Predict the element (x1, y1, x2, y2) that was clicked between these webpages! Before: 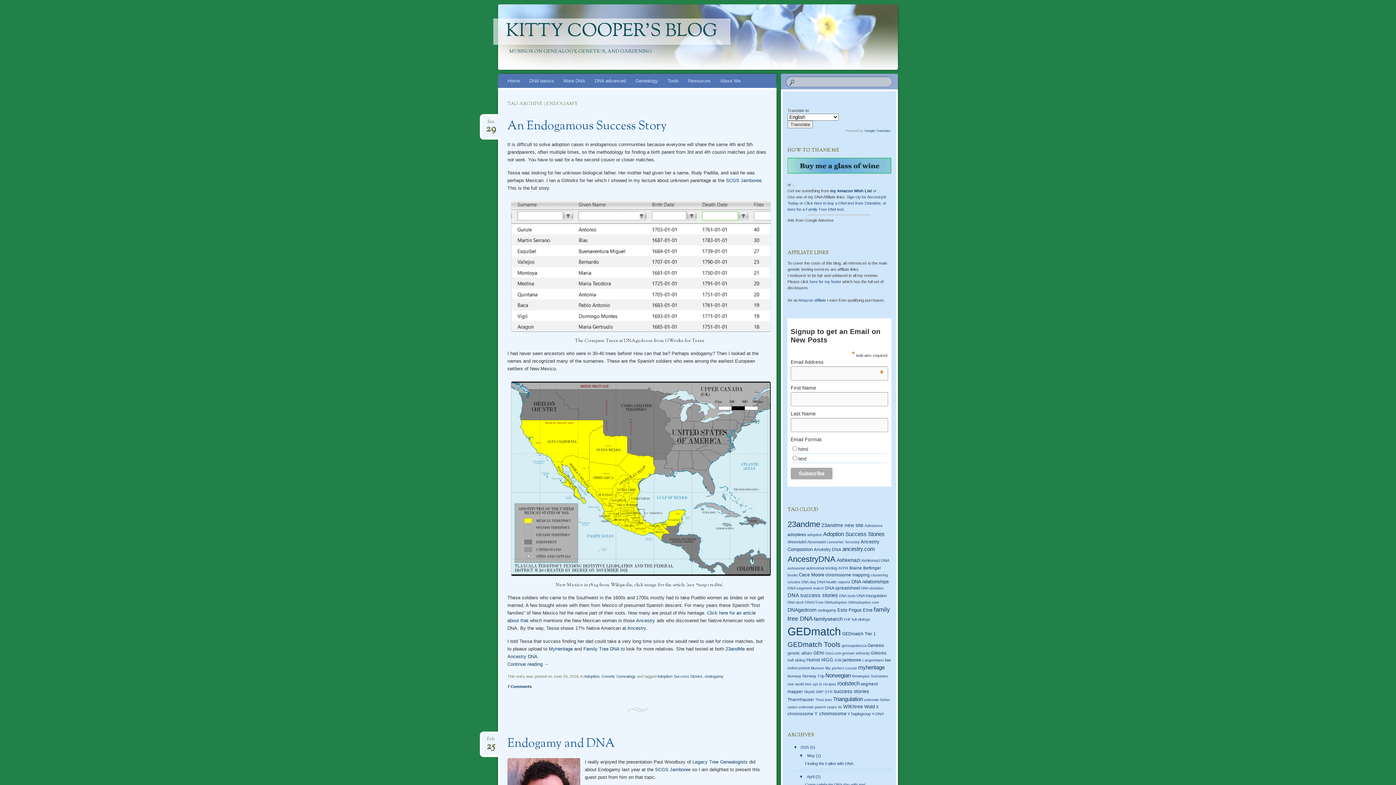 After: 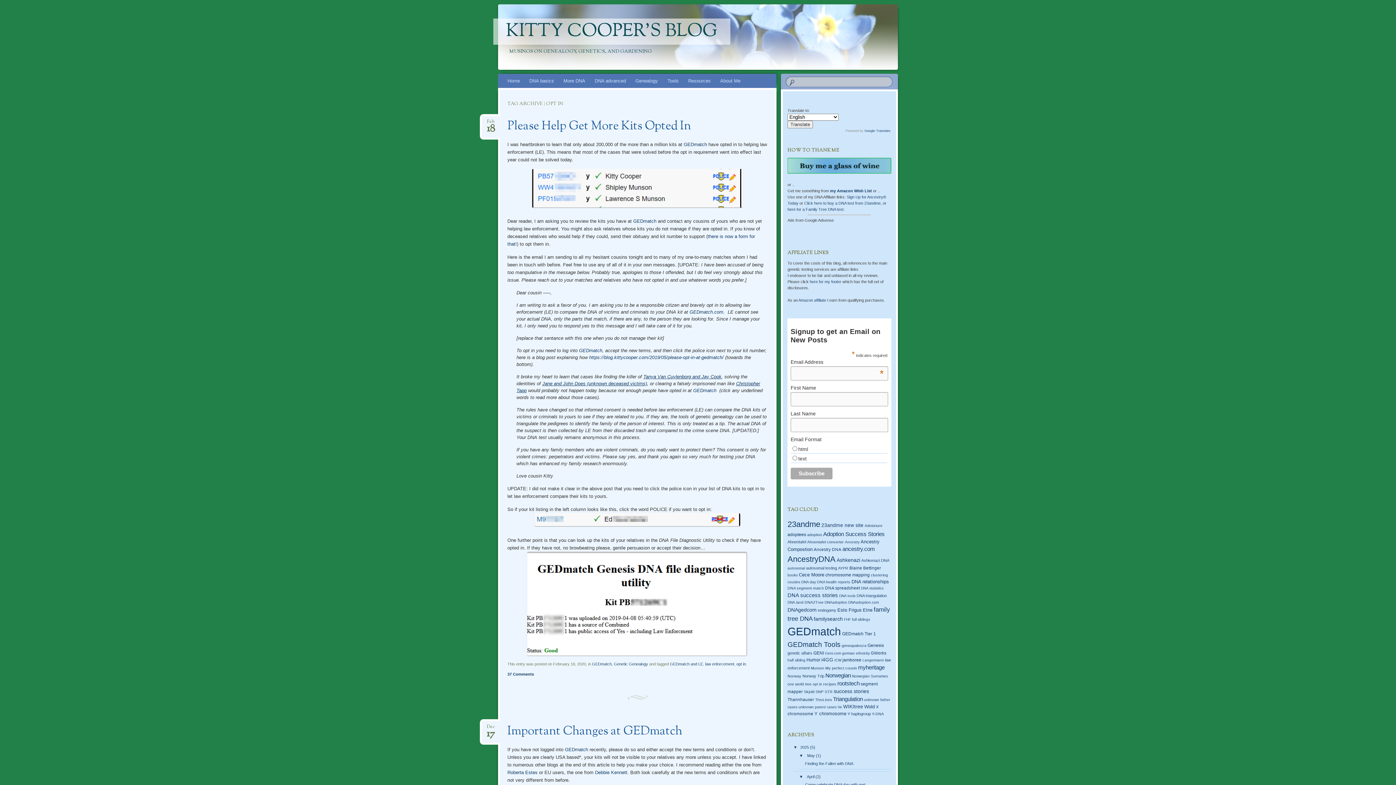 Action: label: opt in bbox: (812, 682, 822, 686)